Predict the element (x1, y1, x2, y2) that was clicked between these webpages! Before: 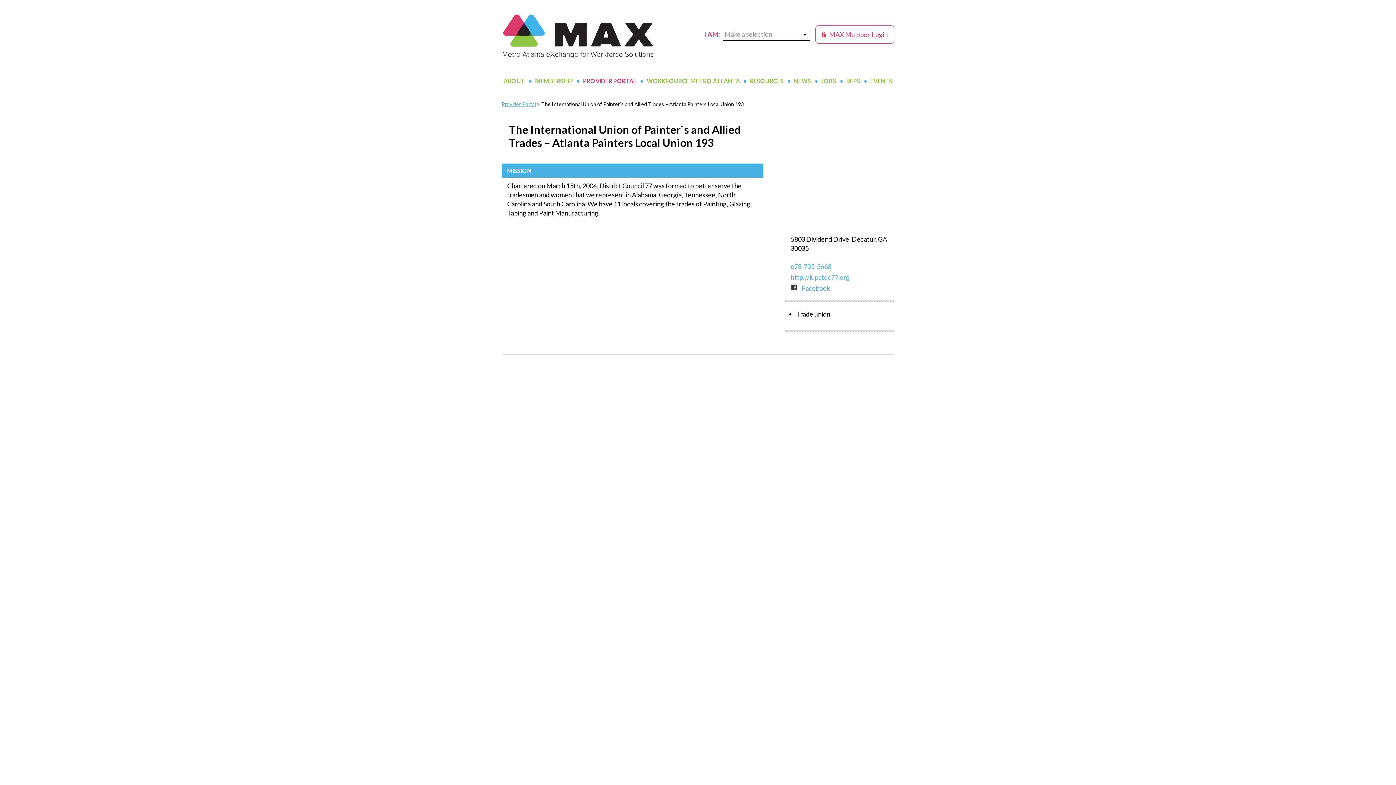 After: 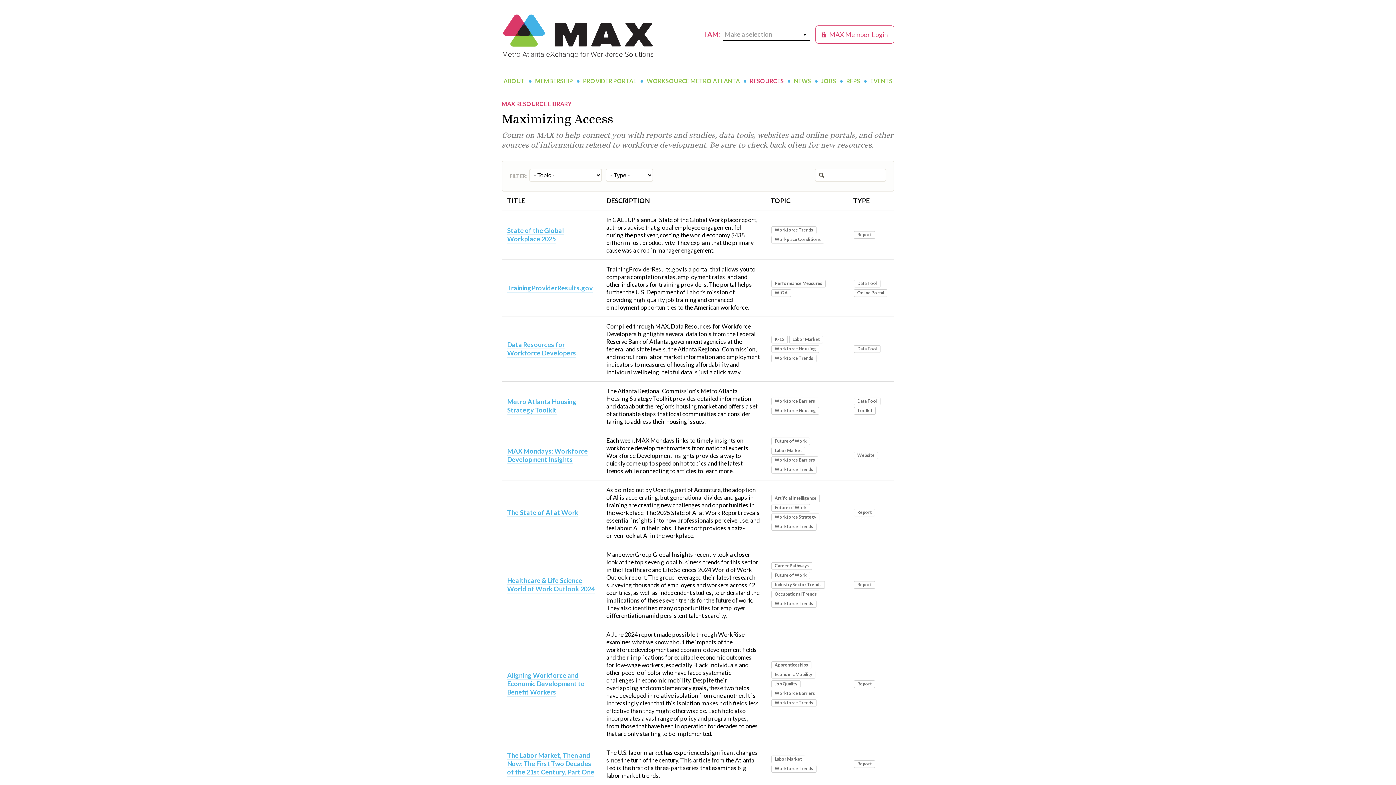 Action: label: RESOURCES bbox: (749, 76, 792, 85)